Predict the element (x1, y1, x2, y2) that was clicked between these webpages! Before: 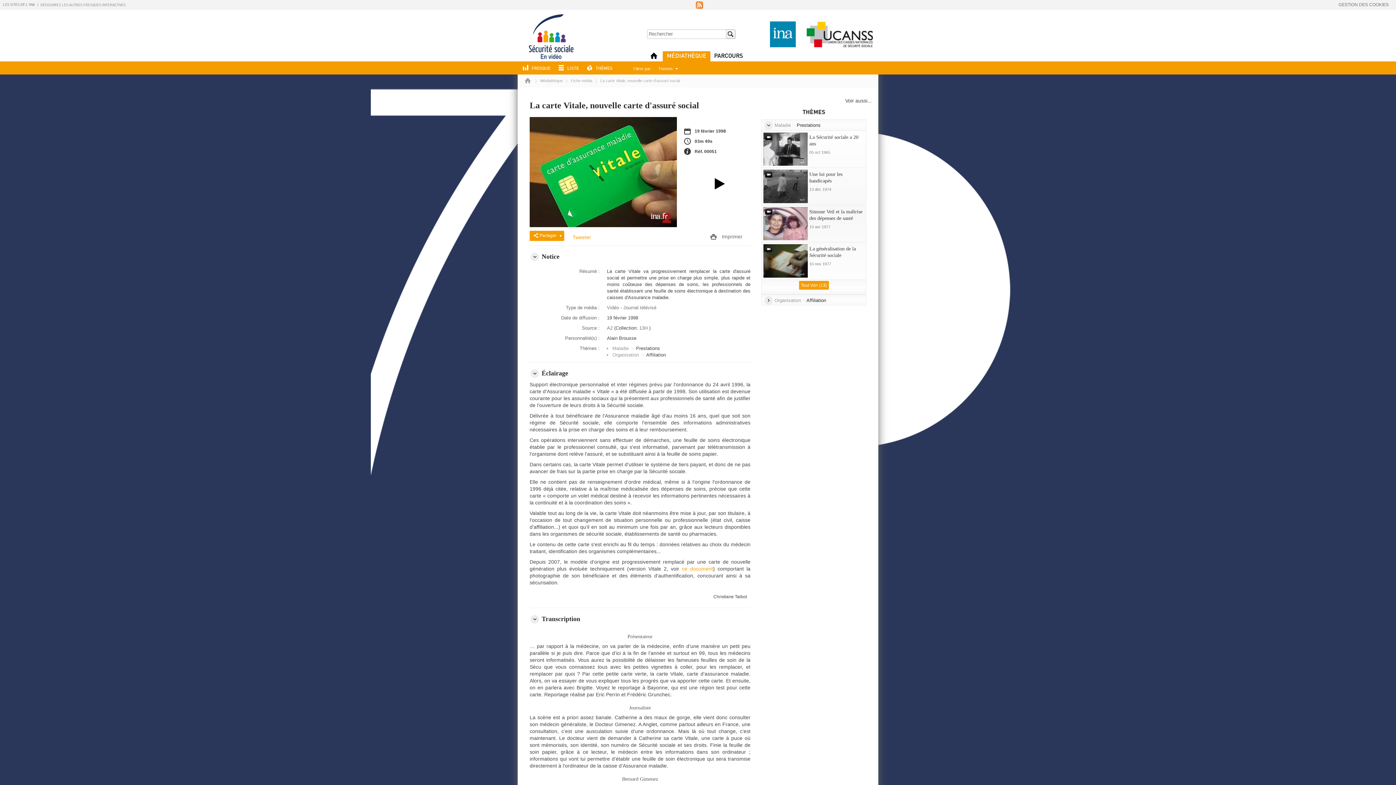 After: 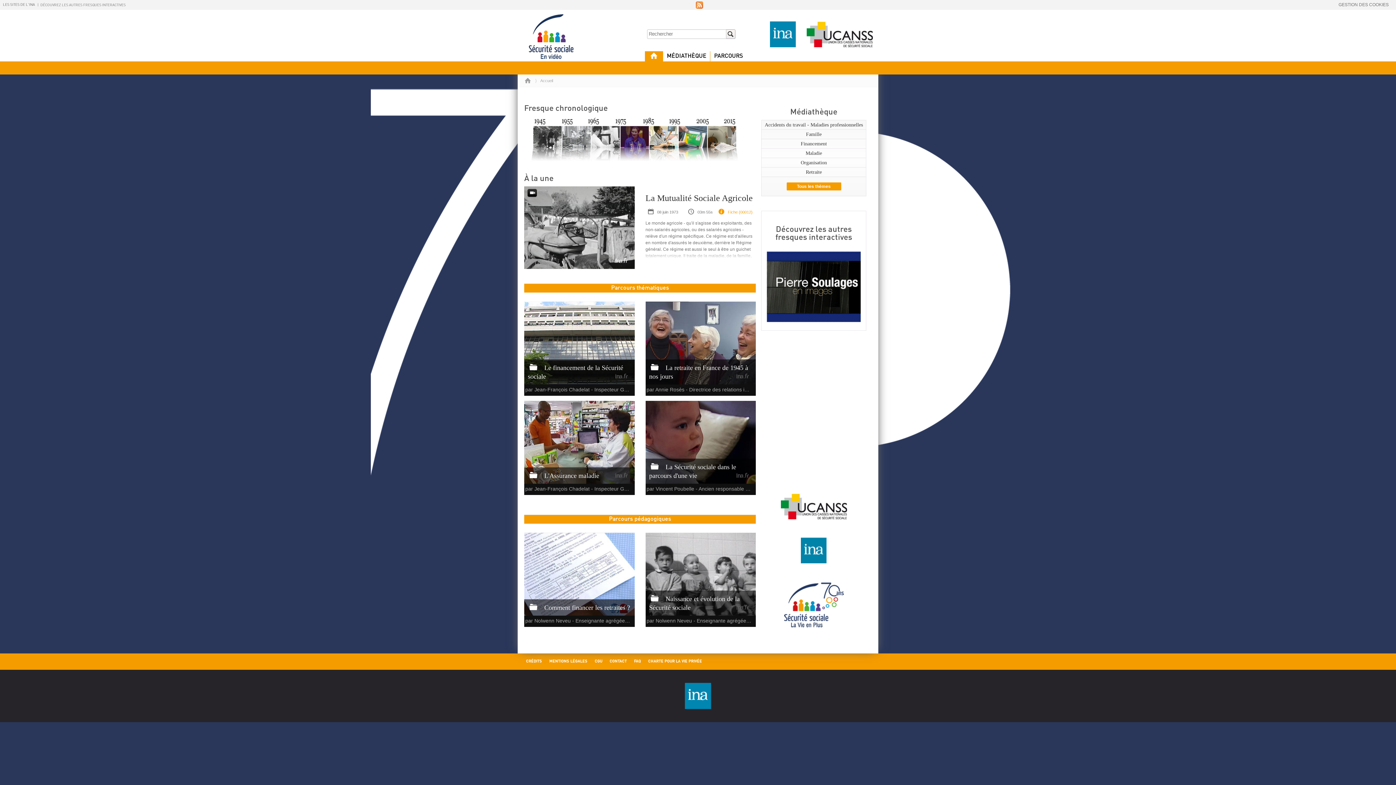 Action: bbox: (523, 74, 532, 86)